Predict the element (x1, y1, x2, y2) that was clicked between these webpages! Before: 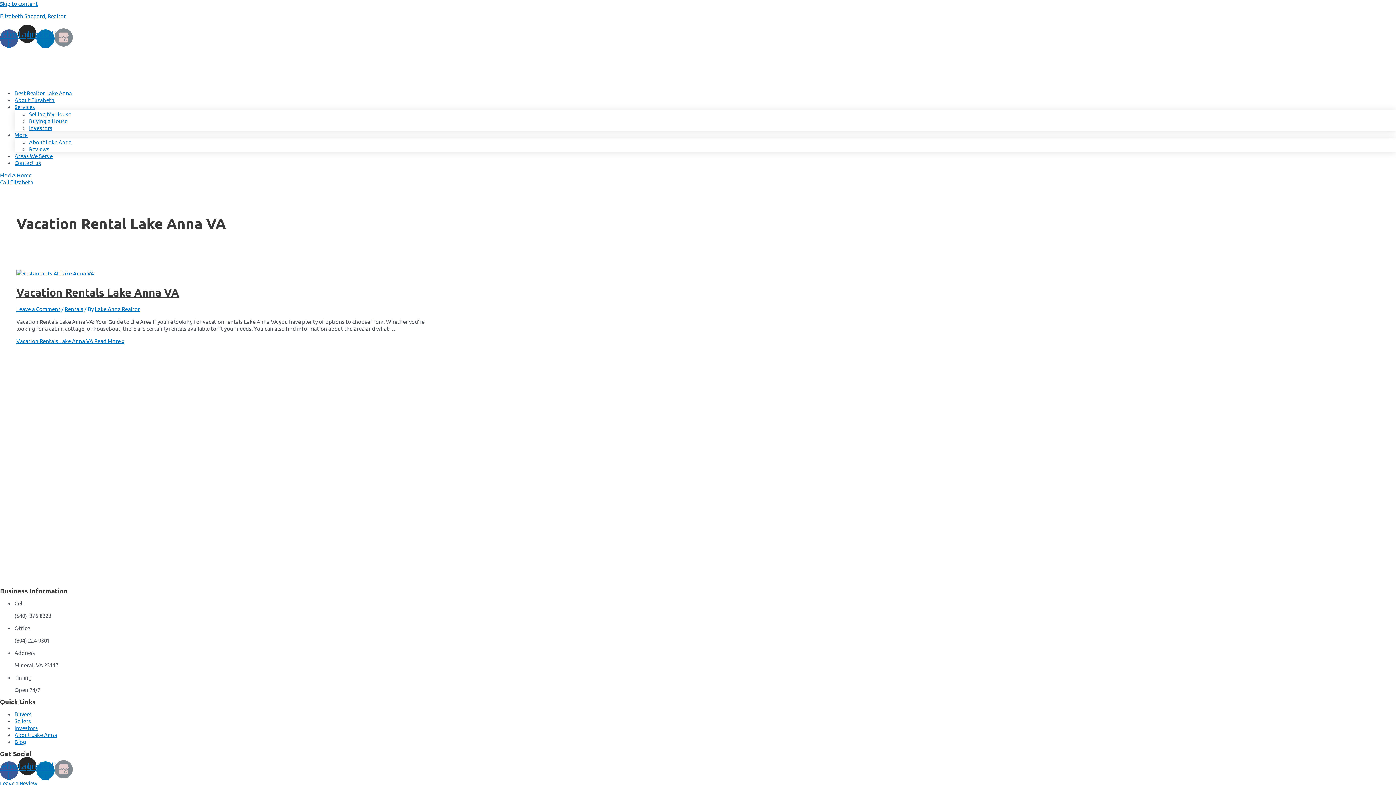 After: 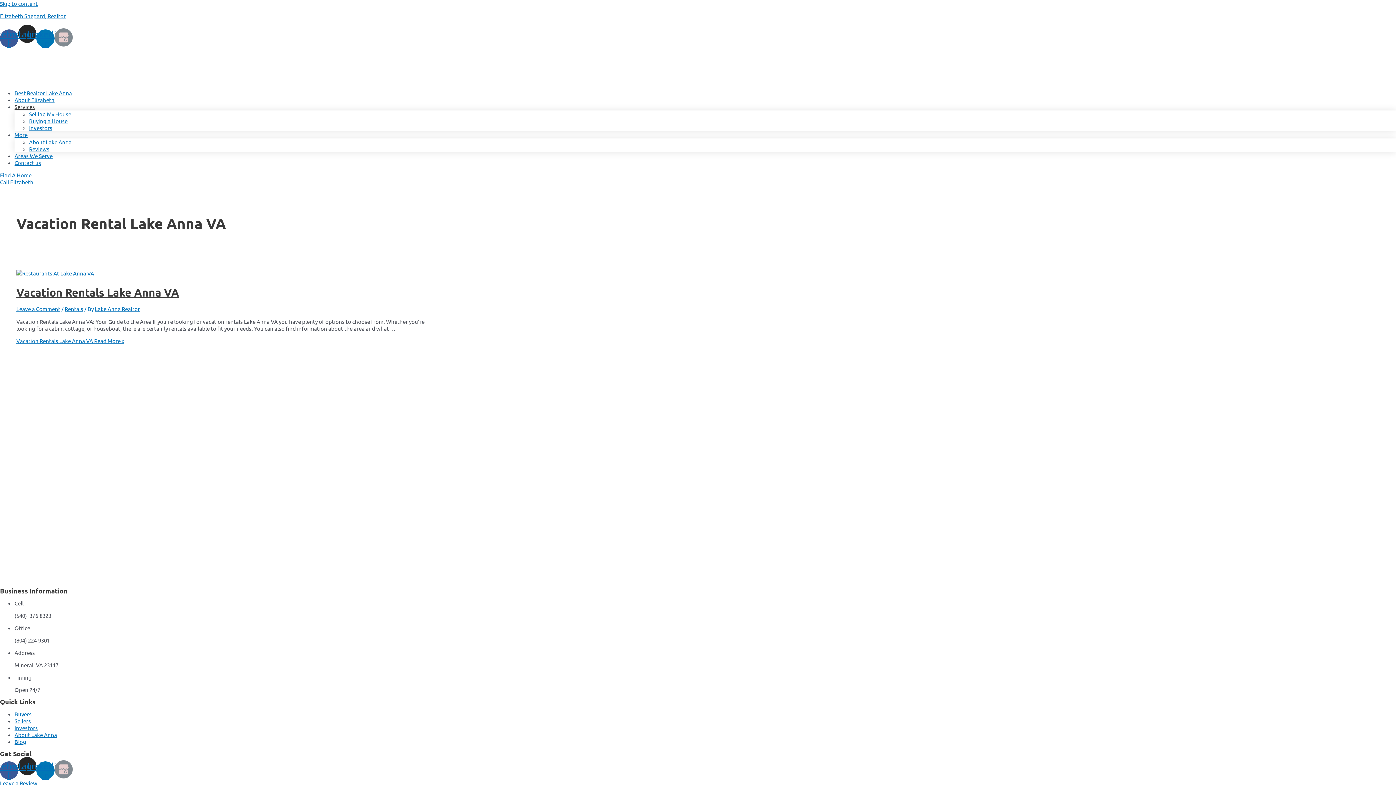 Action: label: Services bbox: (14, 103, 34, 110)